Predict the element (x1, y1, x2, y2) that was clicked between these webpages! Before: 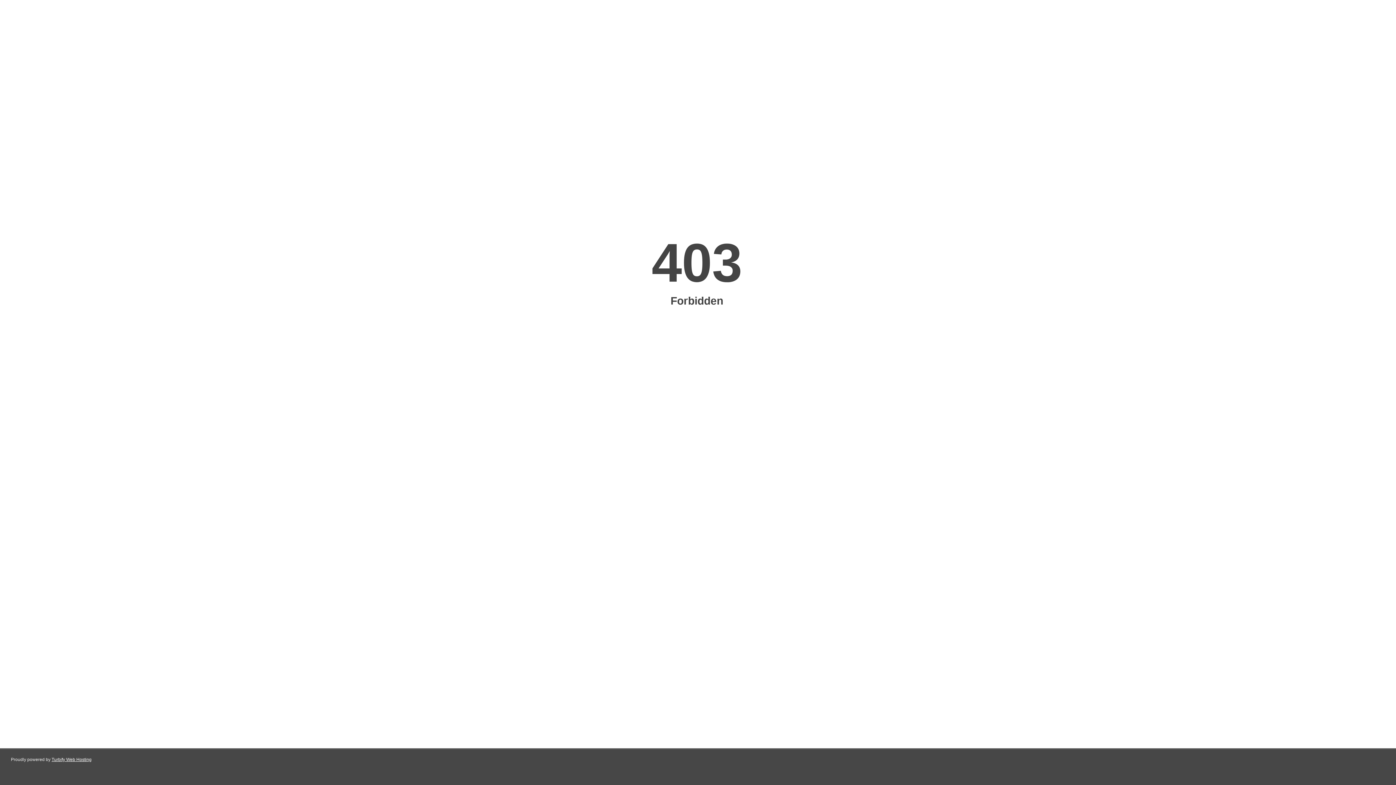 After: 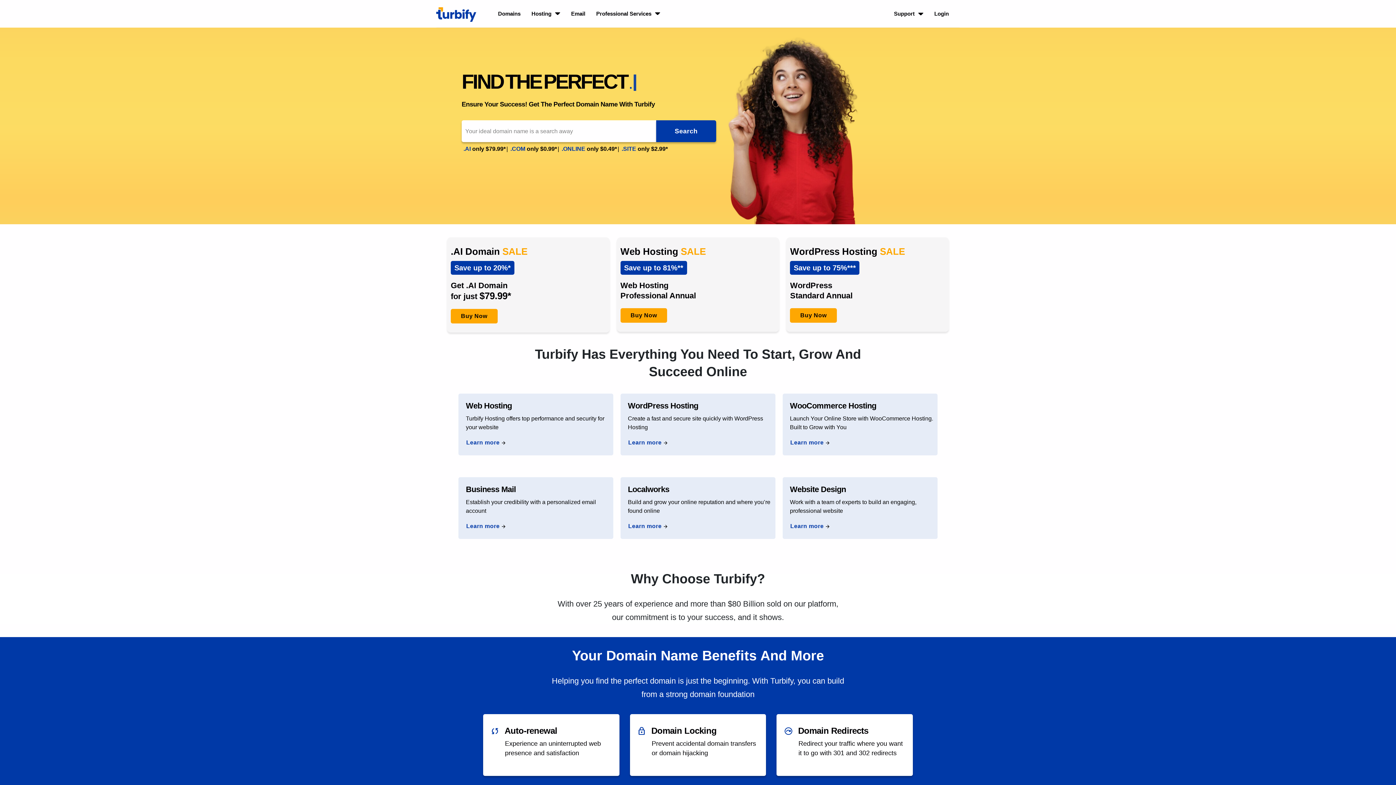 Action: label: Turbify Web Hosting bbox: (51, 757, 91, 762)